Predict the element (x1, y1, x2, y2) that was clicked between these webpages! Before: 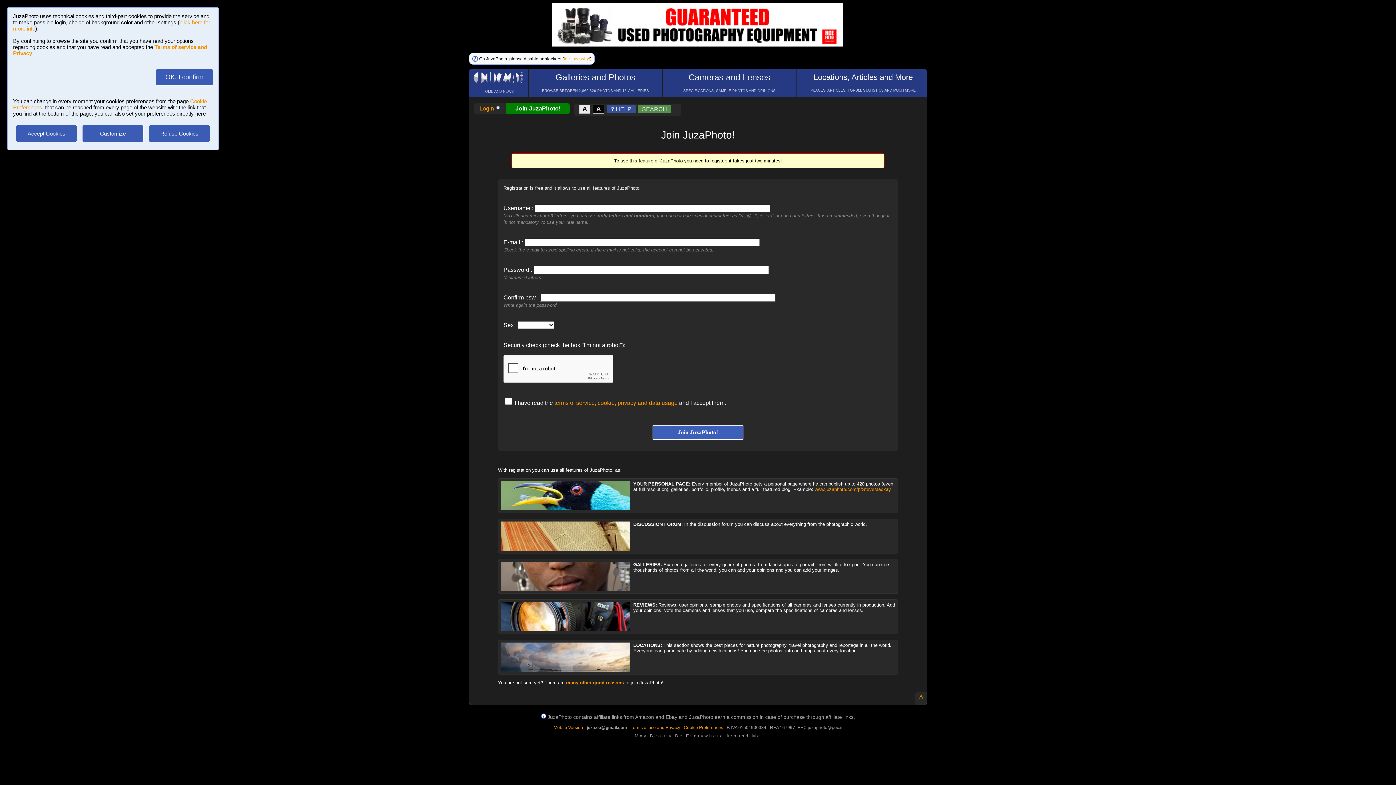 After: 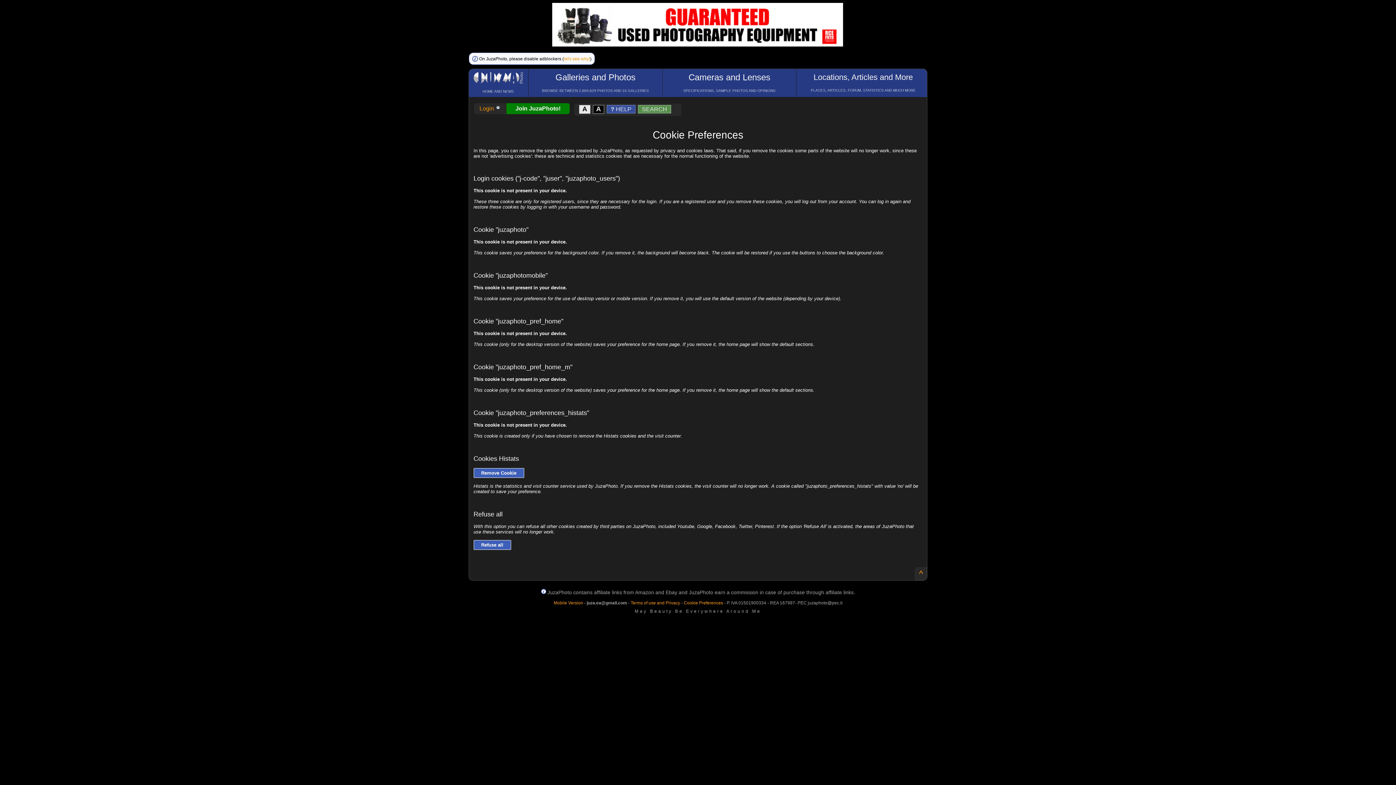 Action: label: Customize bbox: (82, 130, 143, 136)